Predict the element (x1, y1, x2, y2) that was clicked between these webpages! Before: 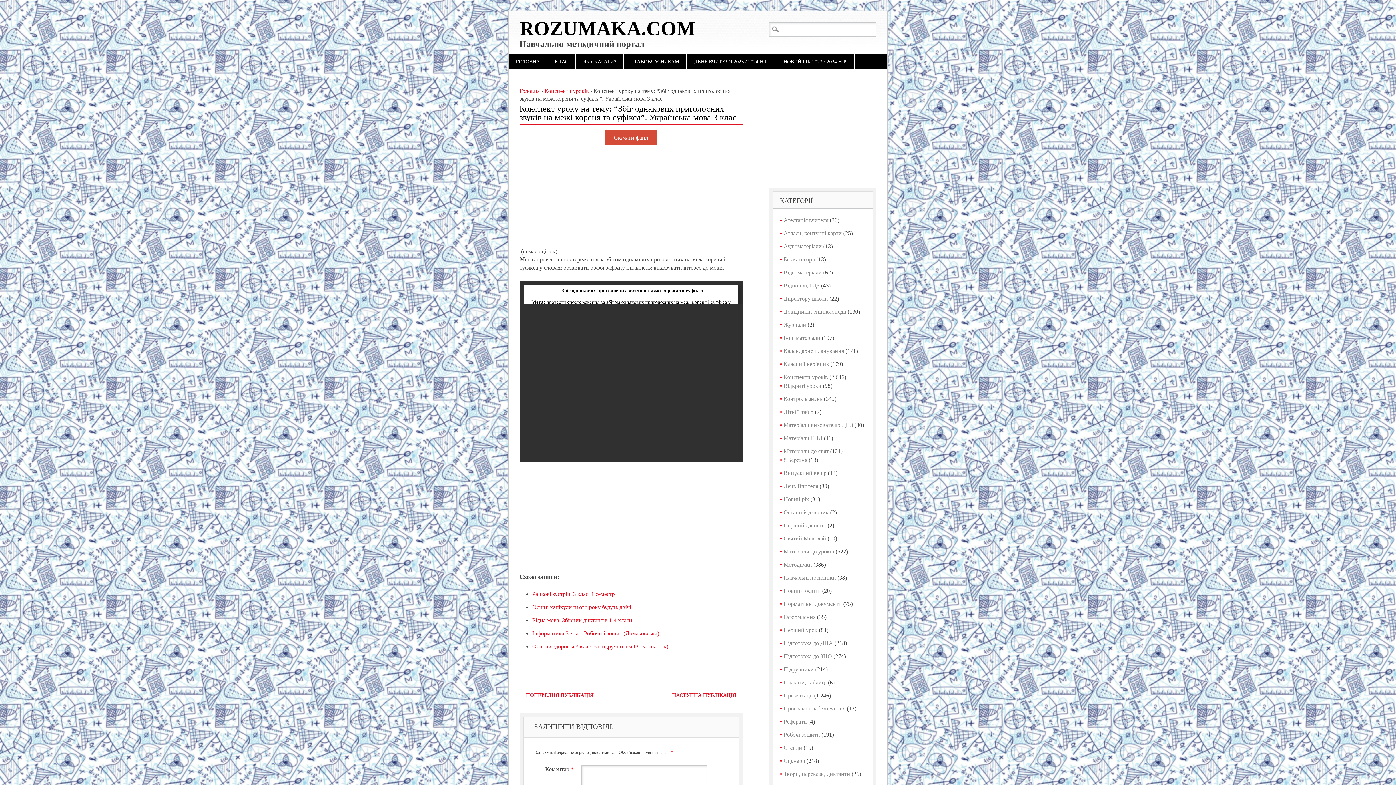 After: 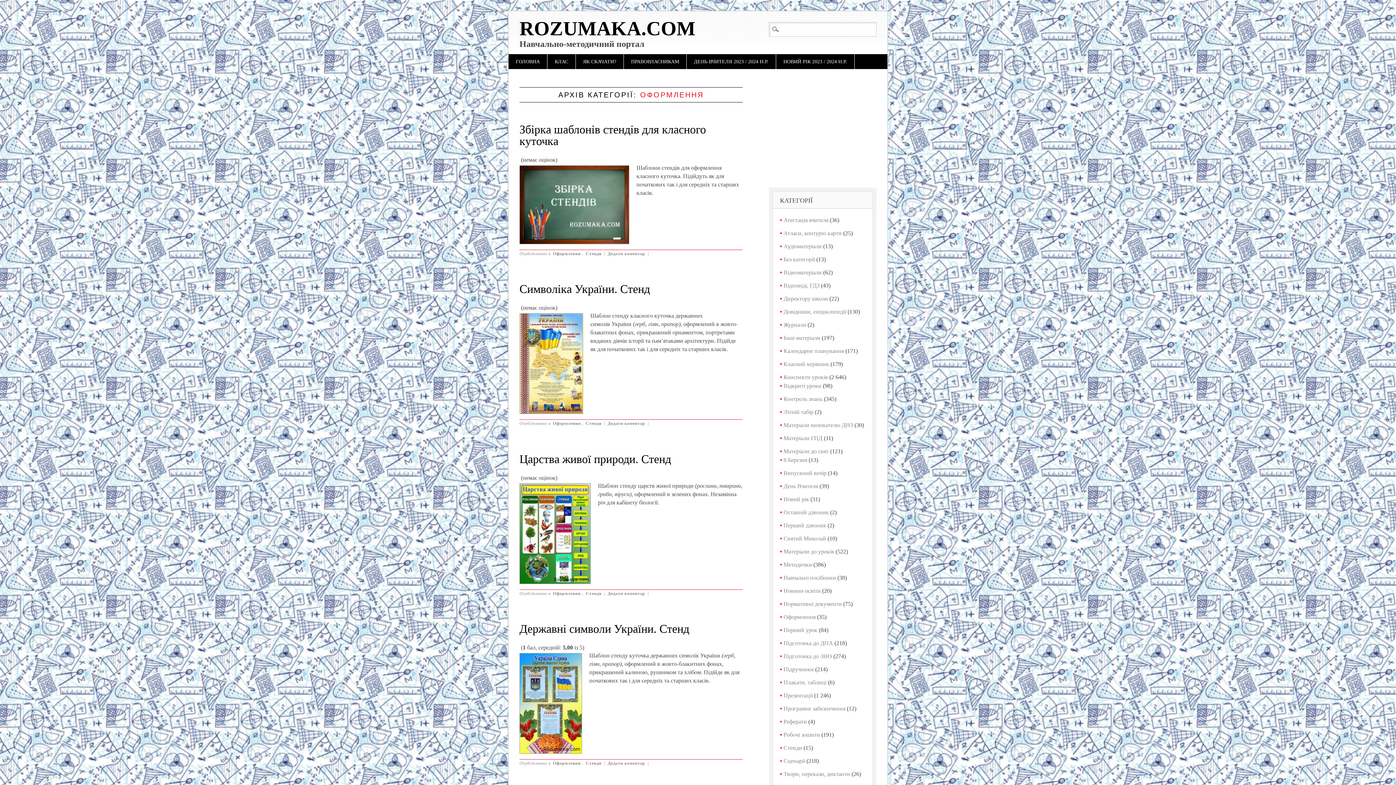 Action: label: Оформлення bbox: (783, 614, 815, 620)